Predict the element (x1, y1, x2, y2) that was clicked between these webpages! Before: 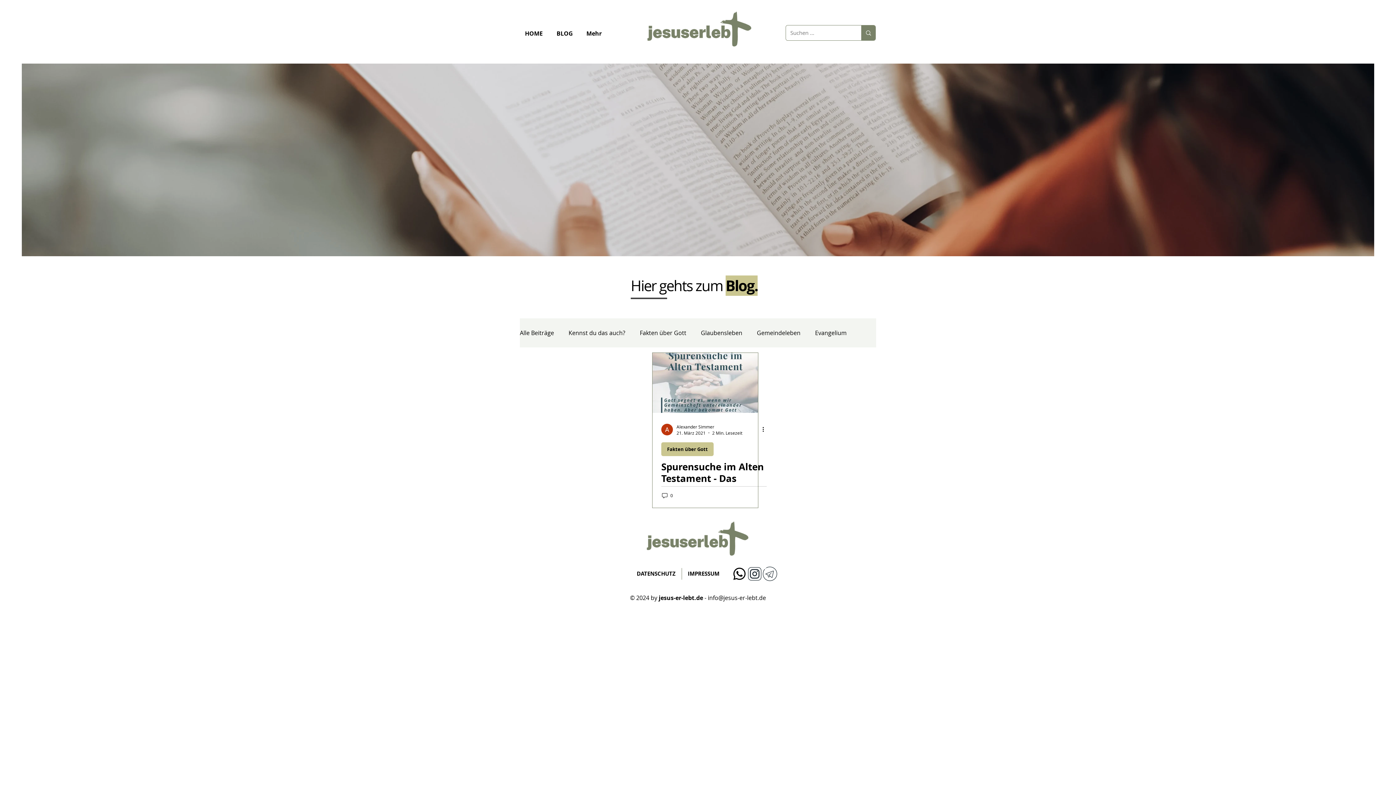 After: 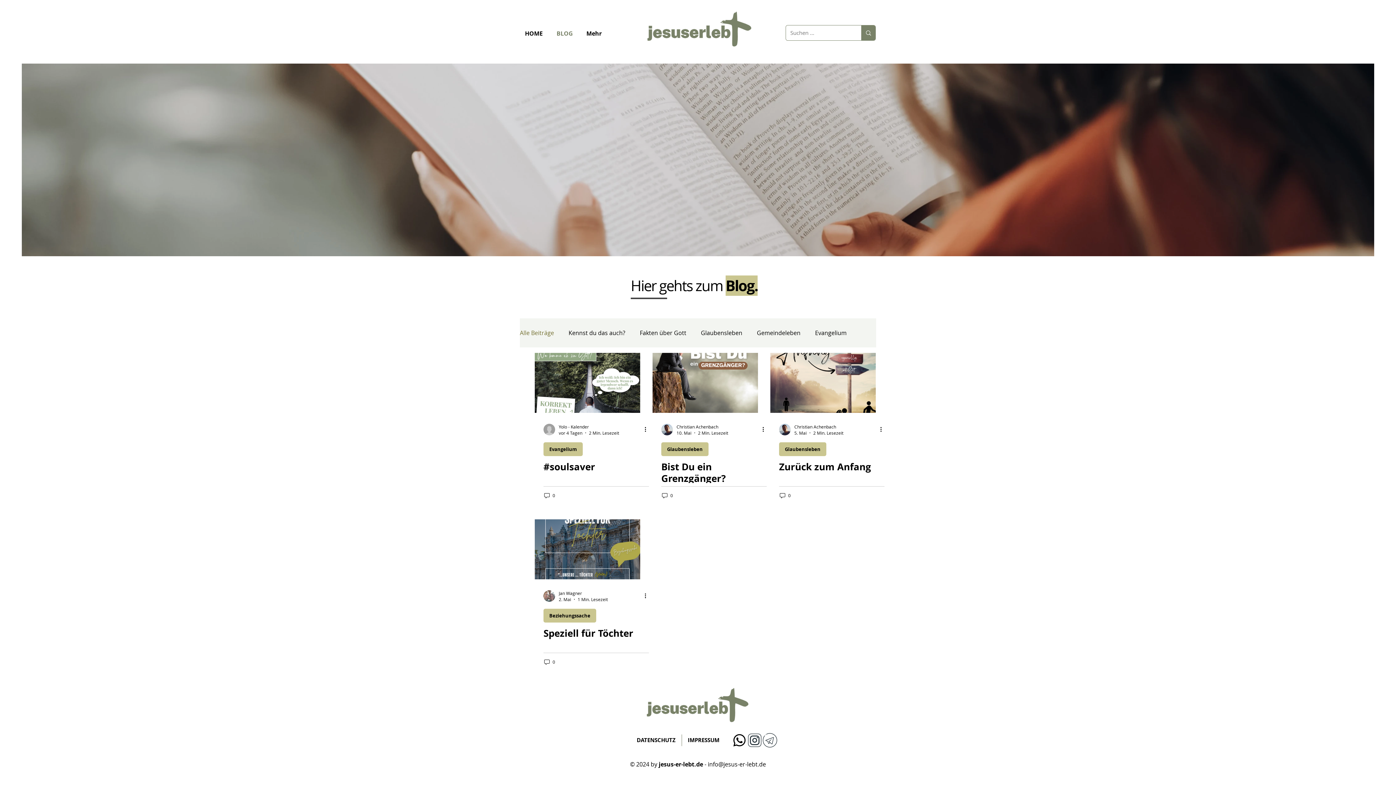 Action: bbox: (520, 329, 554, 337) label: Alle Beiträge